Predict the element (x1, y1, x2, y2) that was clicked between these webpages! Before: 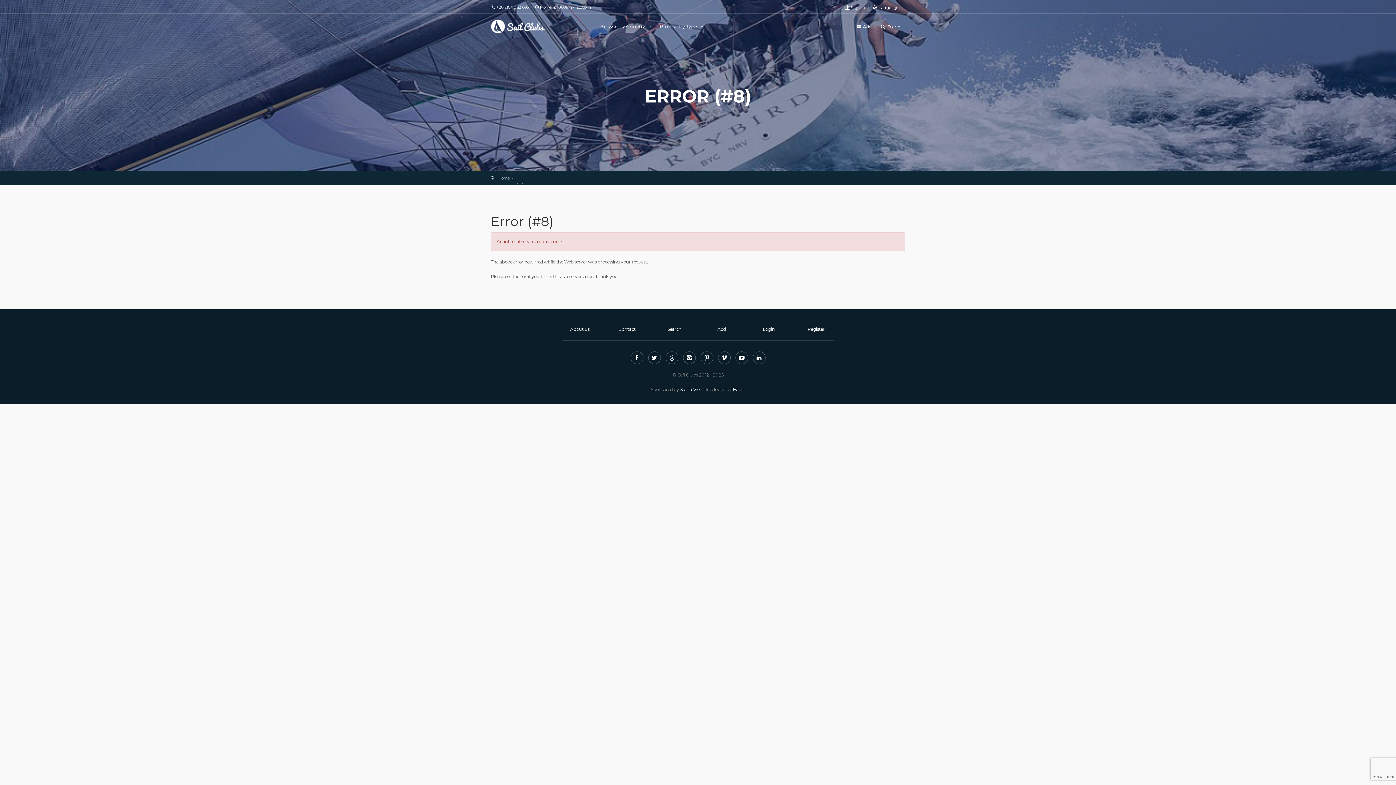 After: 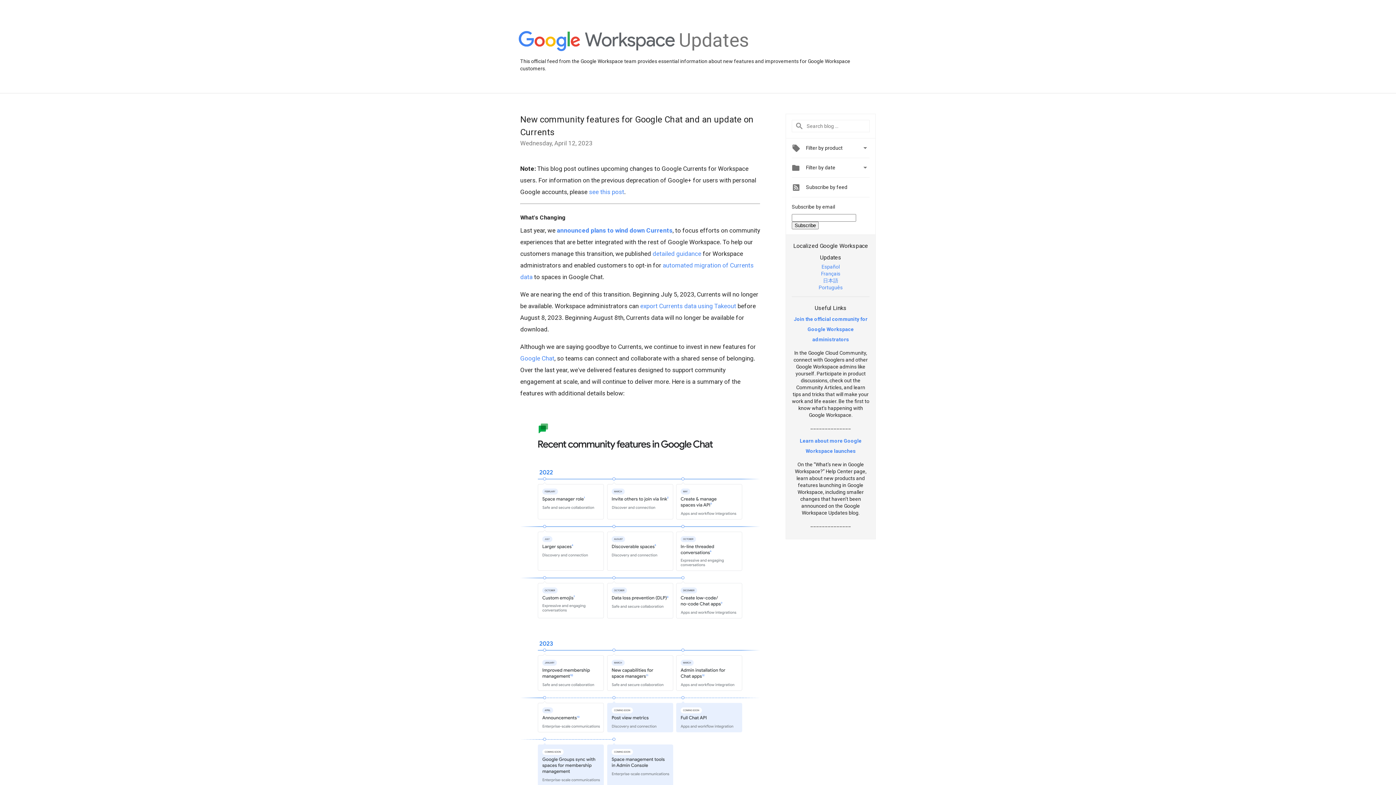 Action: bbox: (665, 351, 678, 364)